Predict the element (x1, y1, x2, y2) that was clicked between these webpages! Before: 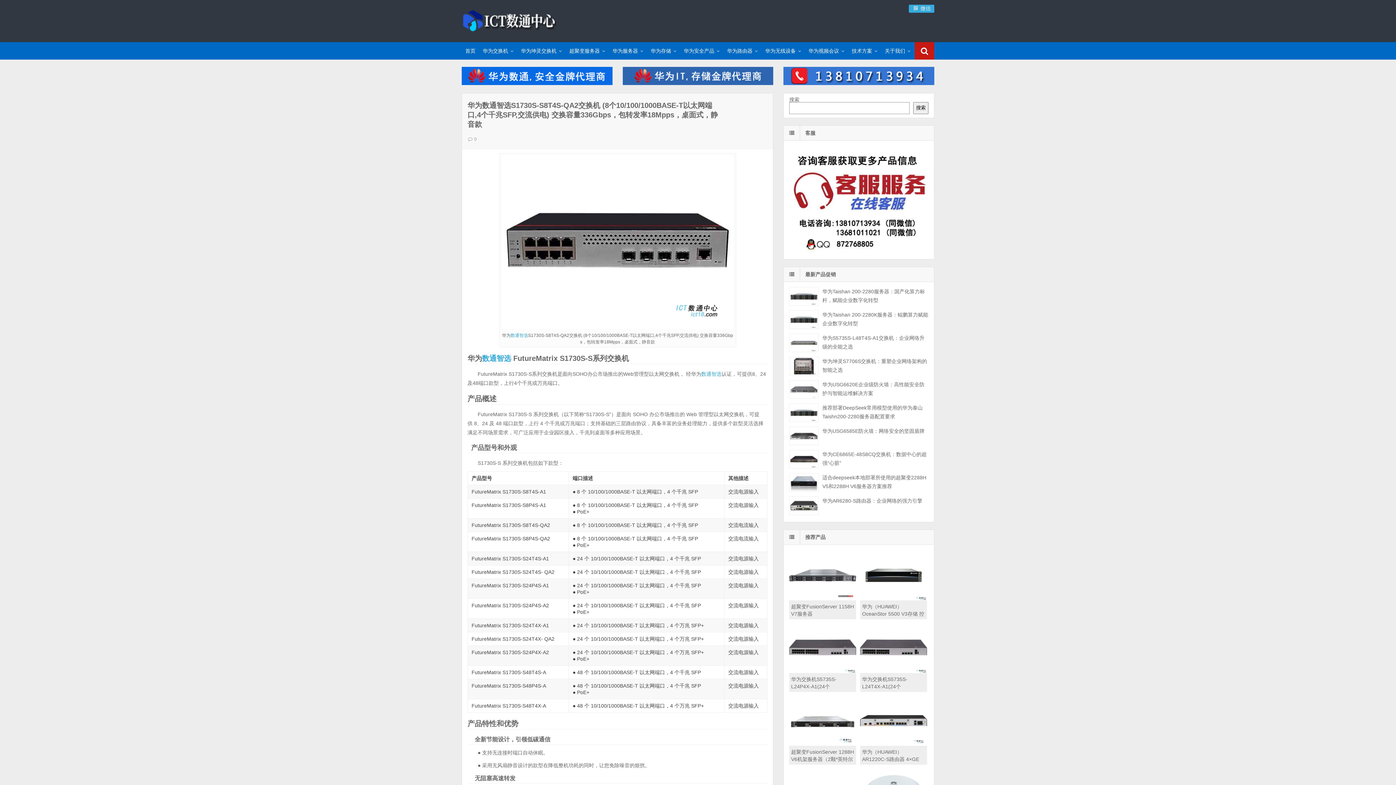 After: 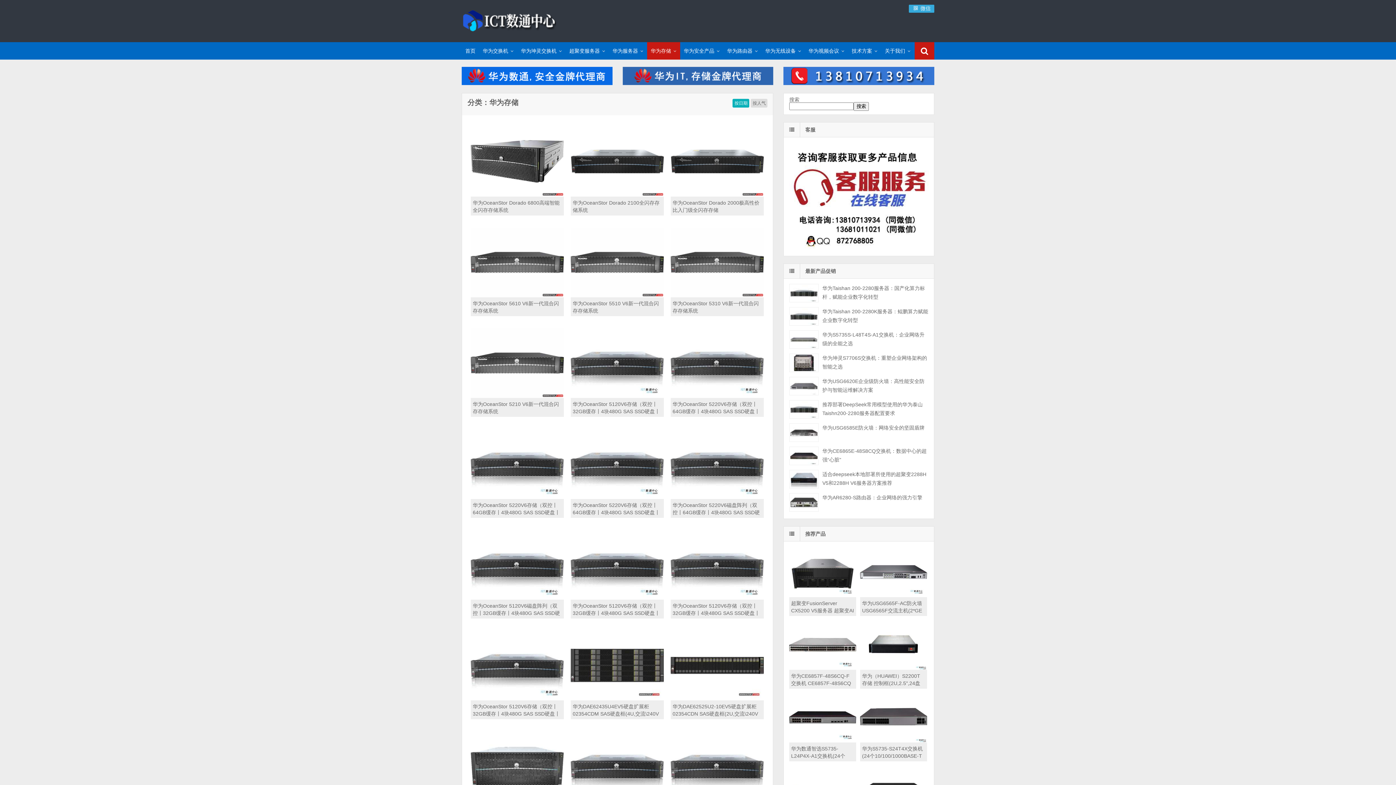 Action: label: 华为存储 bbox: (647, 42, 680, 59)